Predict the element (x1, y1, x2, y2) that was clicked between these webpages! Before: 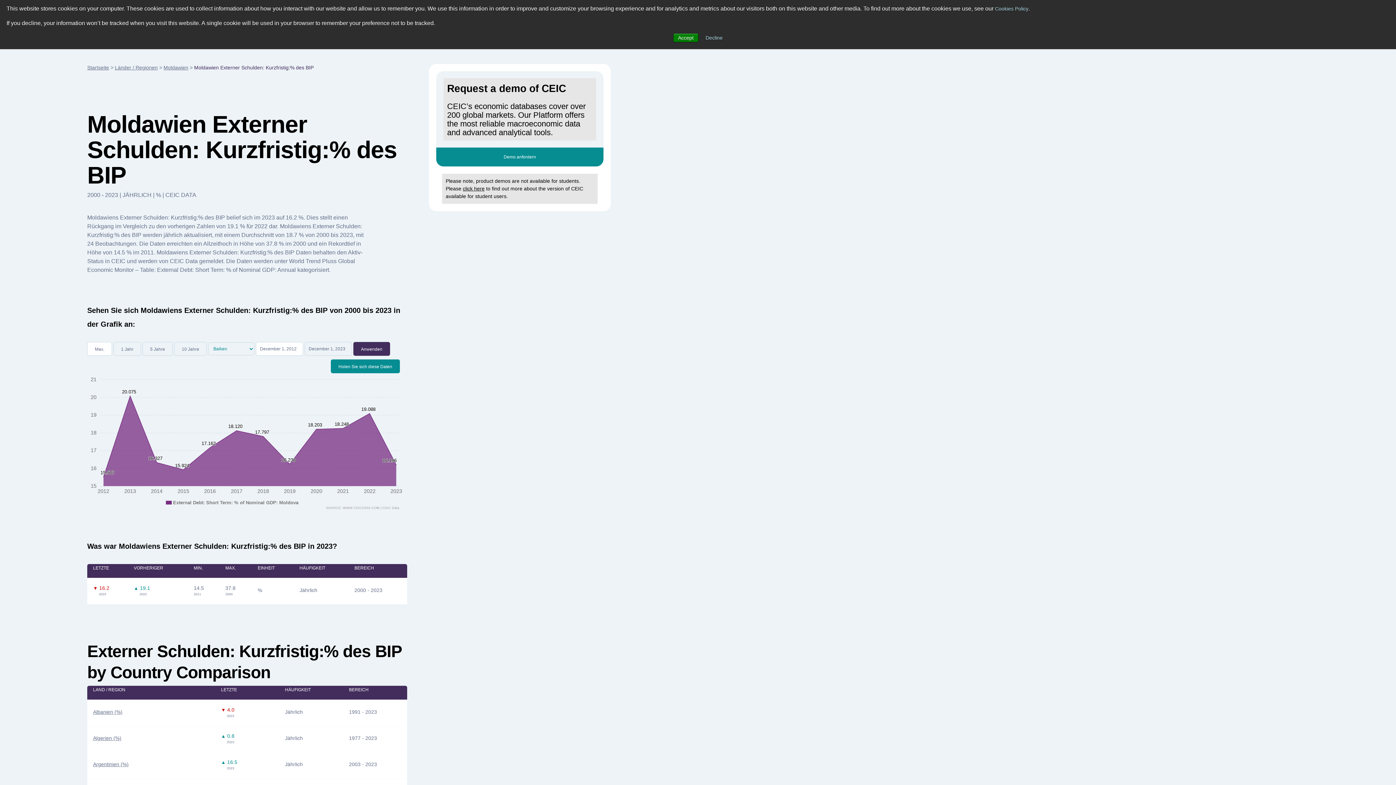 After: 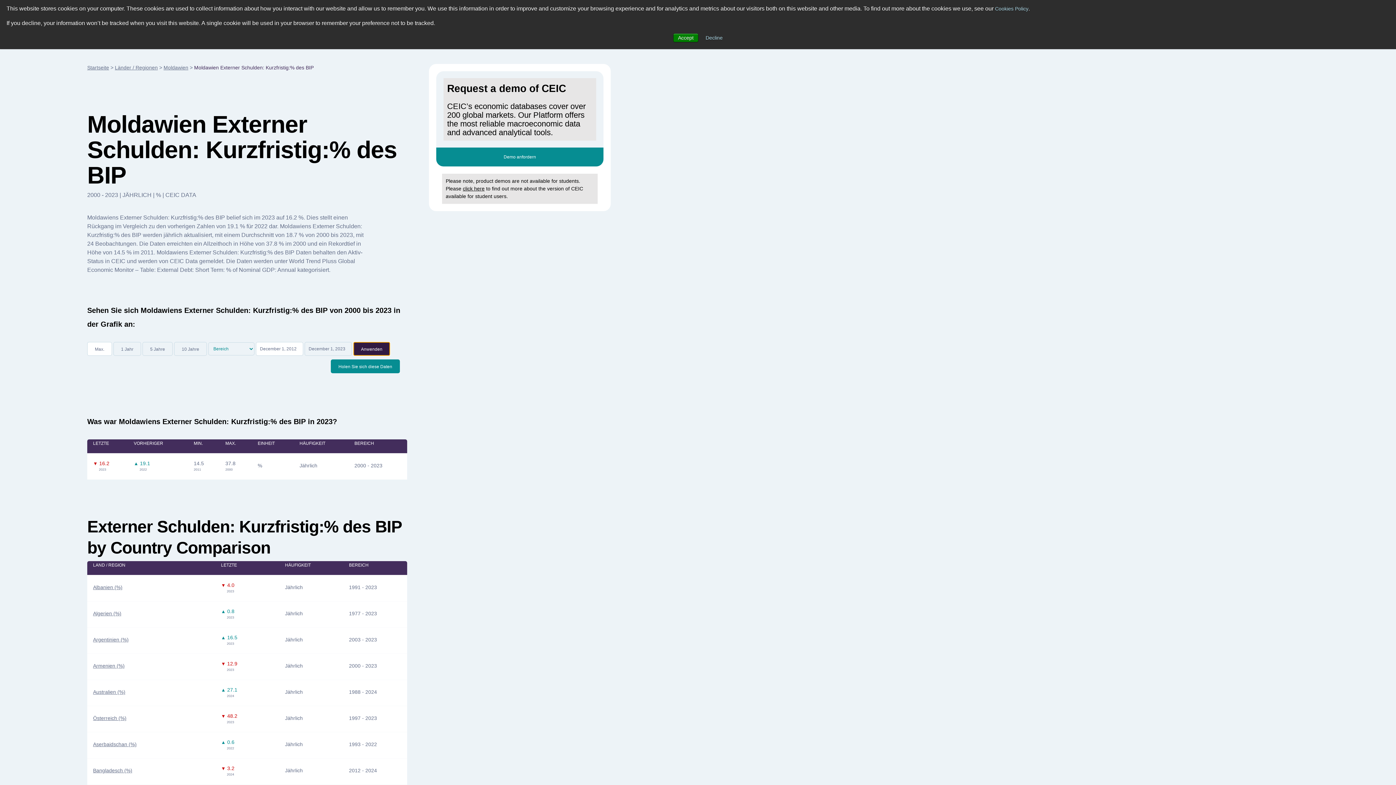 Action: label: Anwenden bbox: (353, 342, 390, 356)